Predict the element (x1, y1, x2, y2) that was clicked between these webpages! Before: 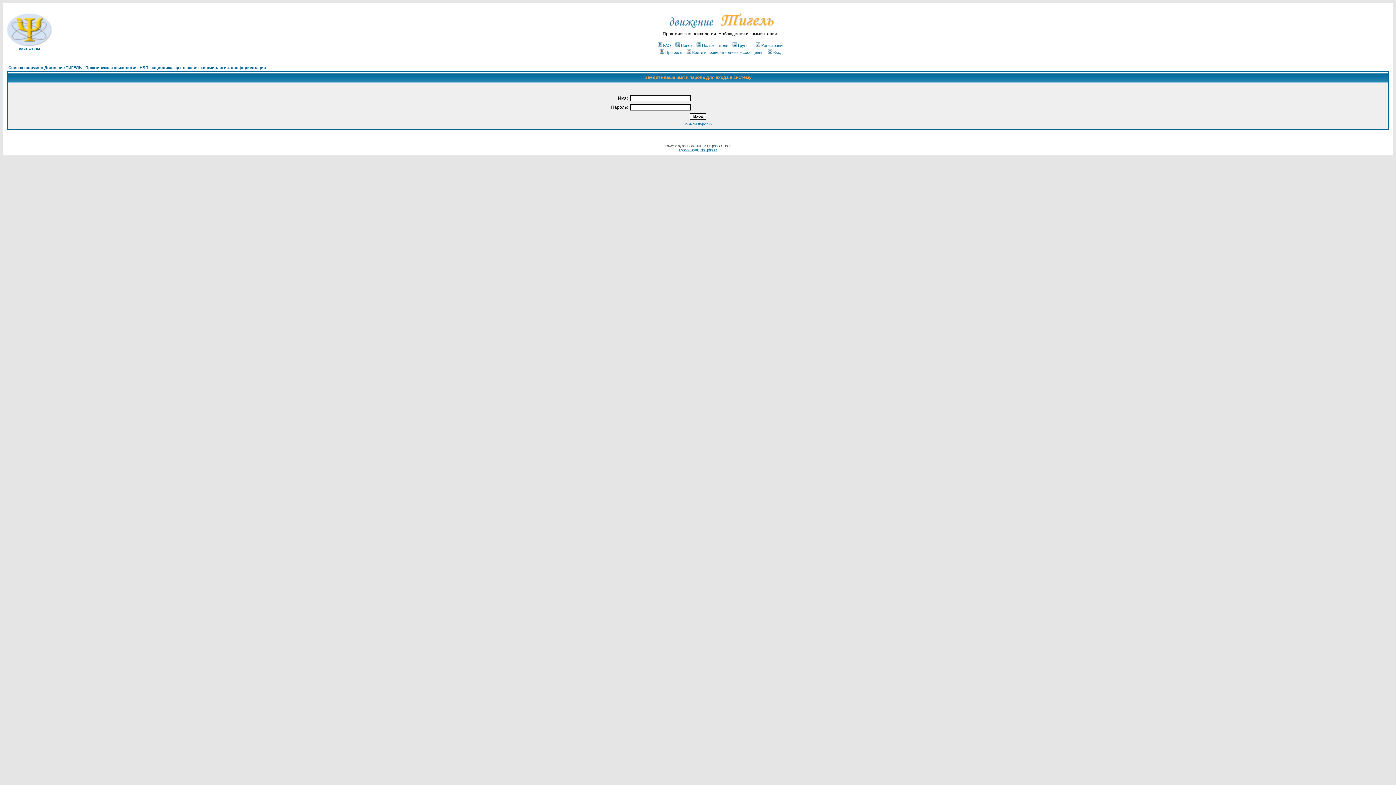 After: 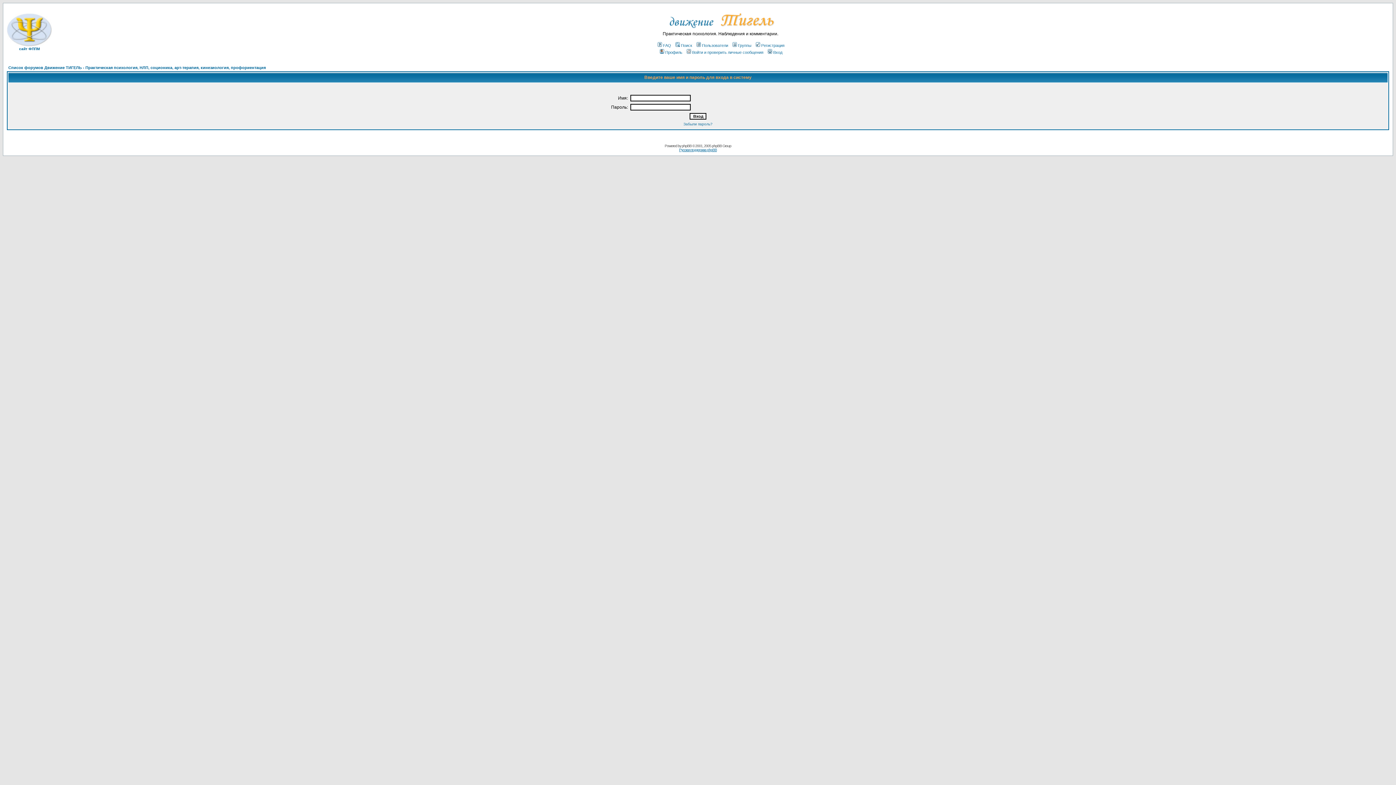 Action: bbox: (766, 50, 782, 54) label: Вход